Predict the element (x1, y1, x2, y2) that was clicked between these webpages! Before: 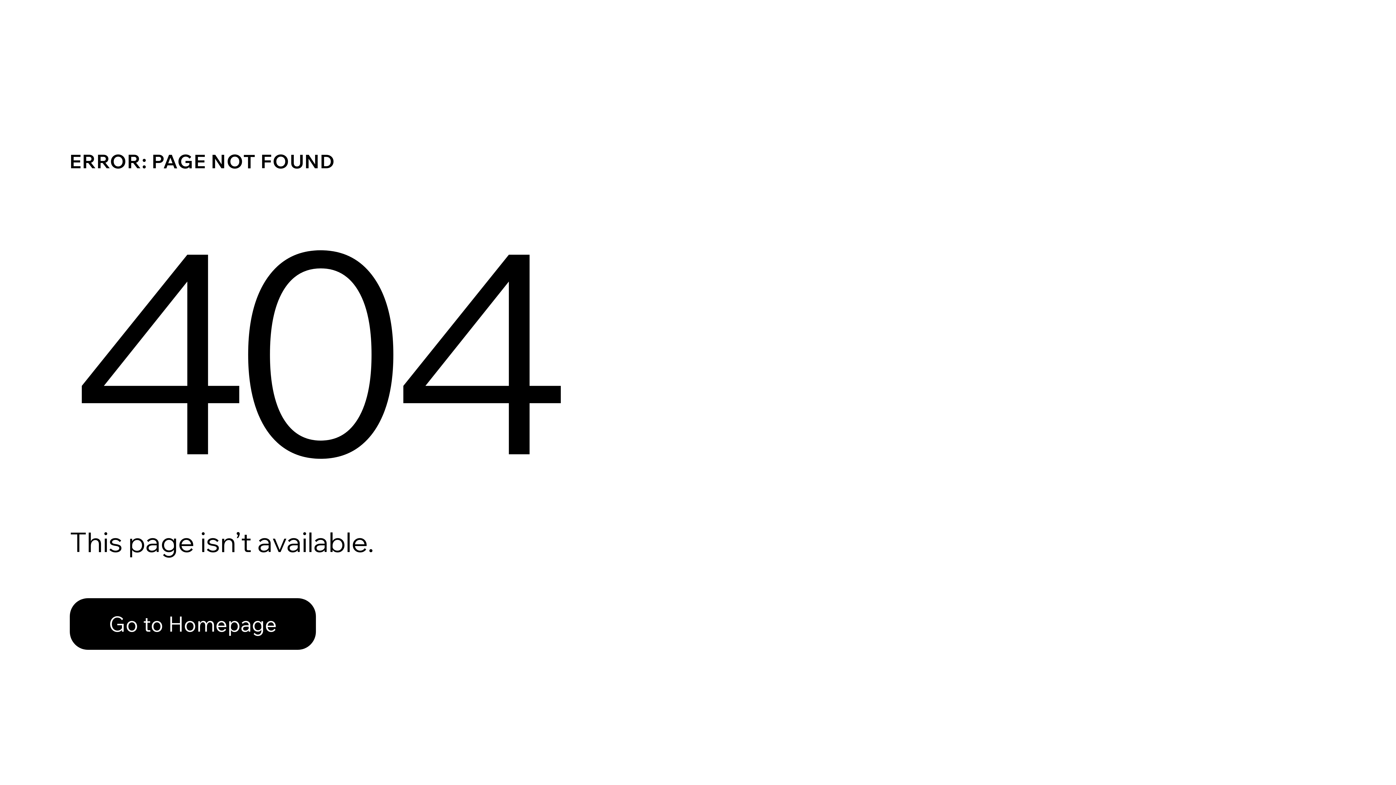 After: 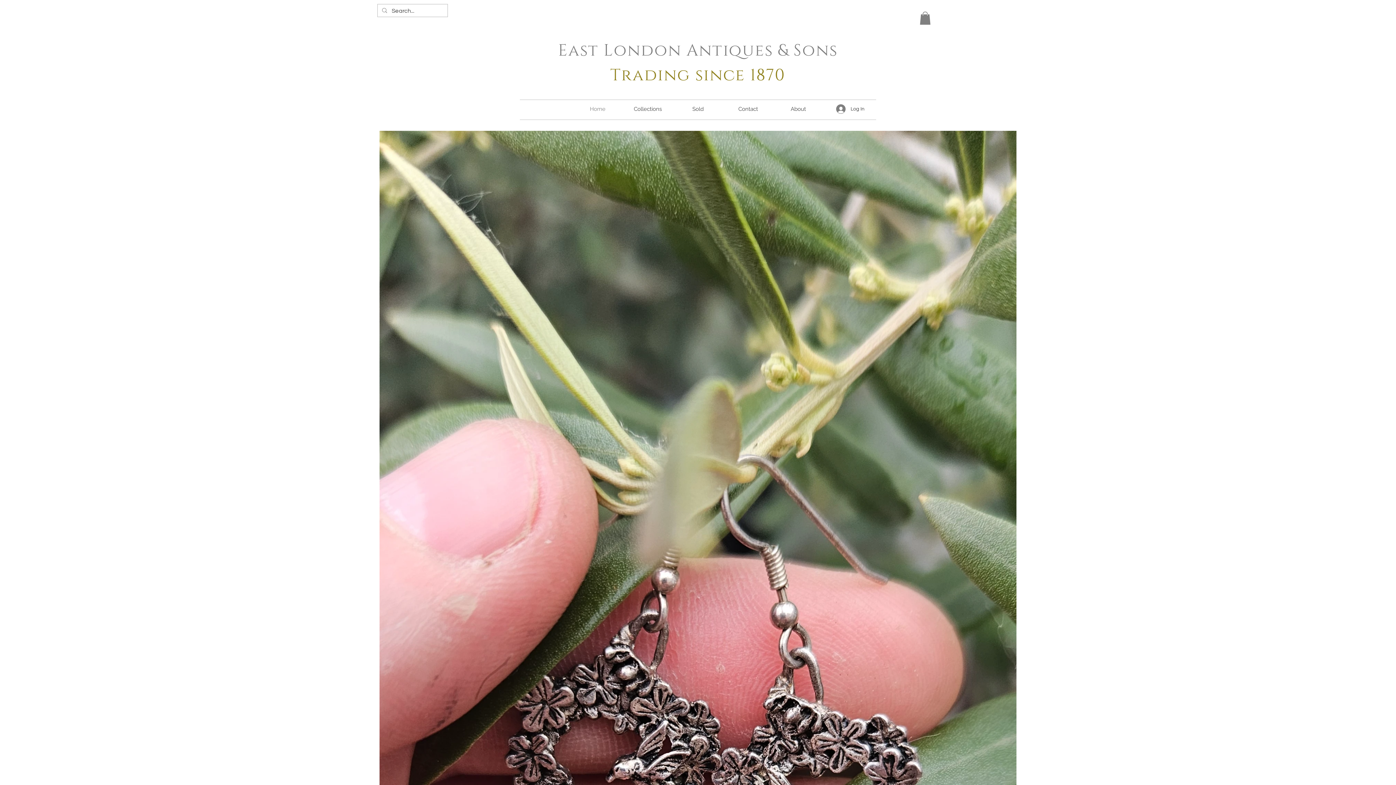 Action: bbox: (69, 598, 316, 650) label: Go to Homepage